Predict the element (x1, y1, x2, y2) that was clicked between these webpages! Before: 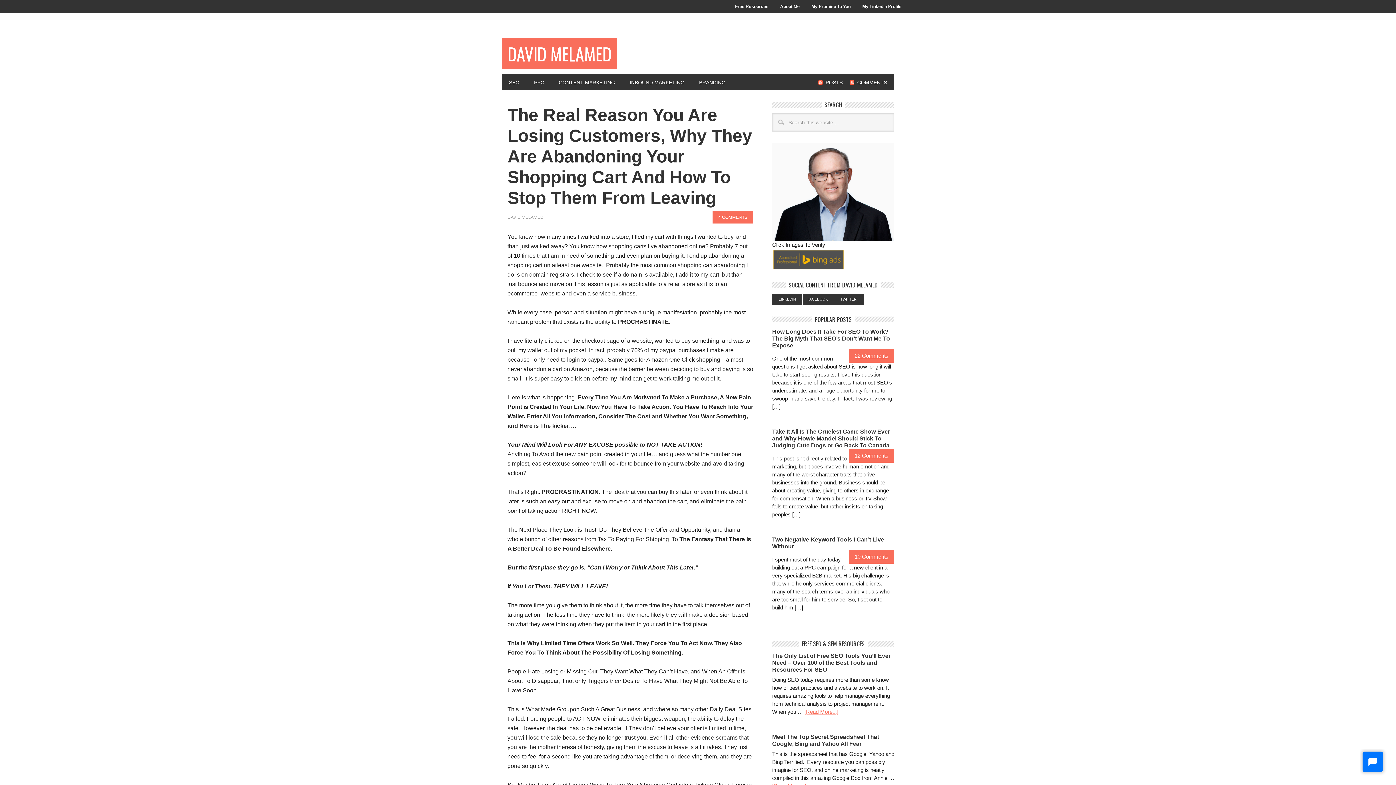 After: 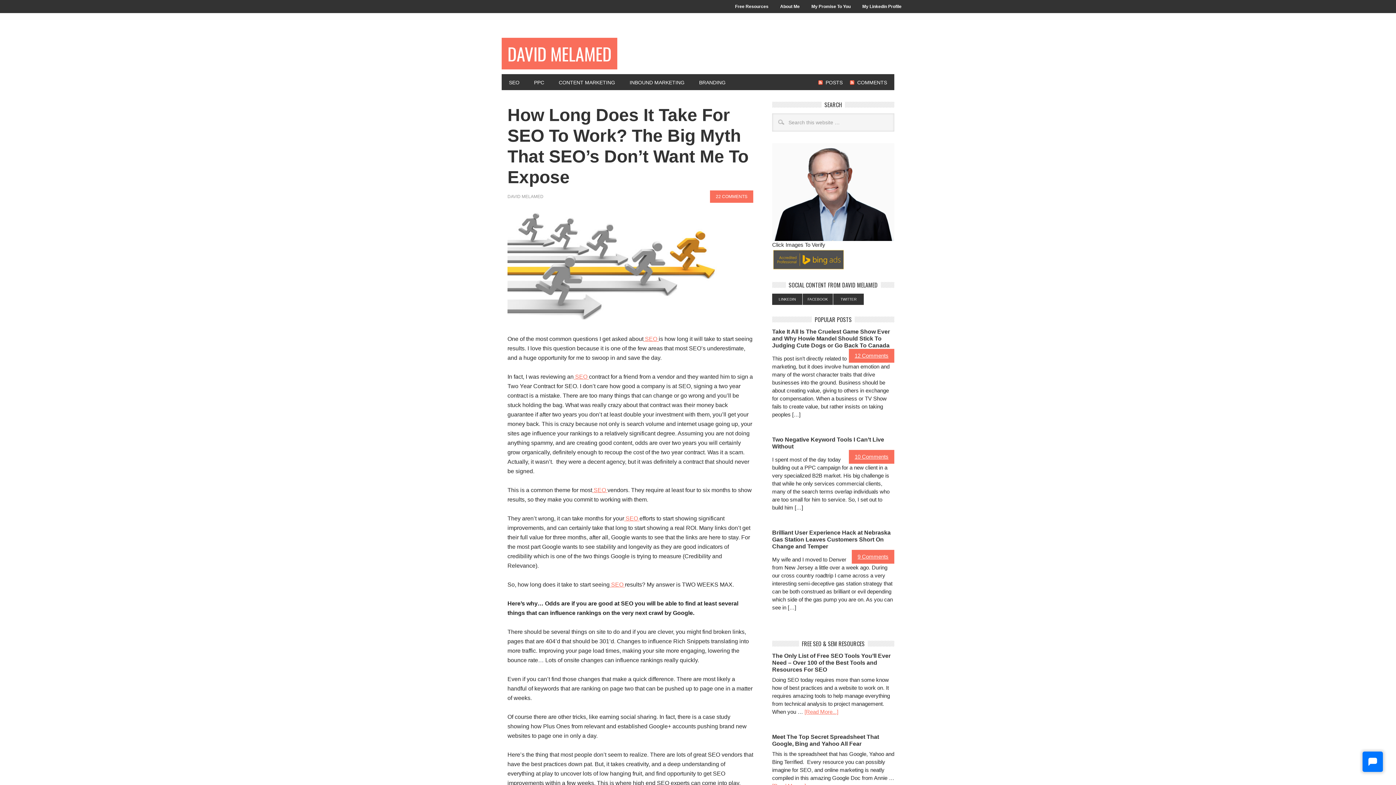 Action: bbox: (772, 328, 890, 348) label: How Long Does It Take For SEO To Work? The Big Myth That SEO’s Don’t Want Me To Expose